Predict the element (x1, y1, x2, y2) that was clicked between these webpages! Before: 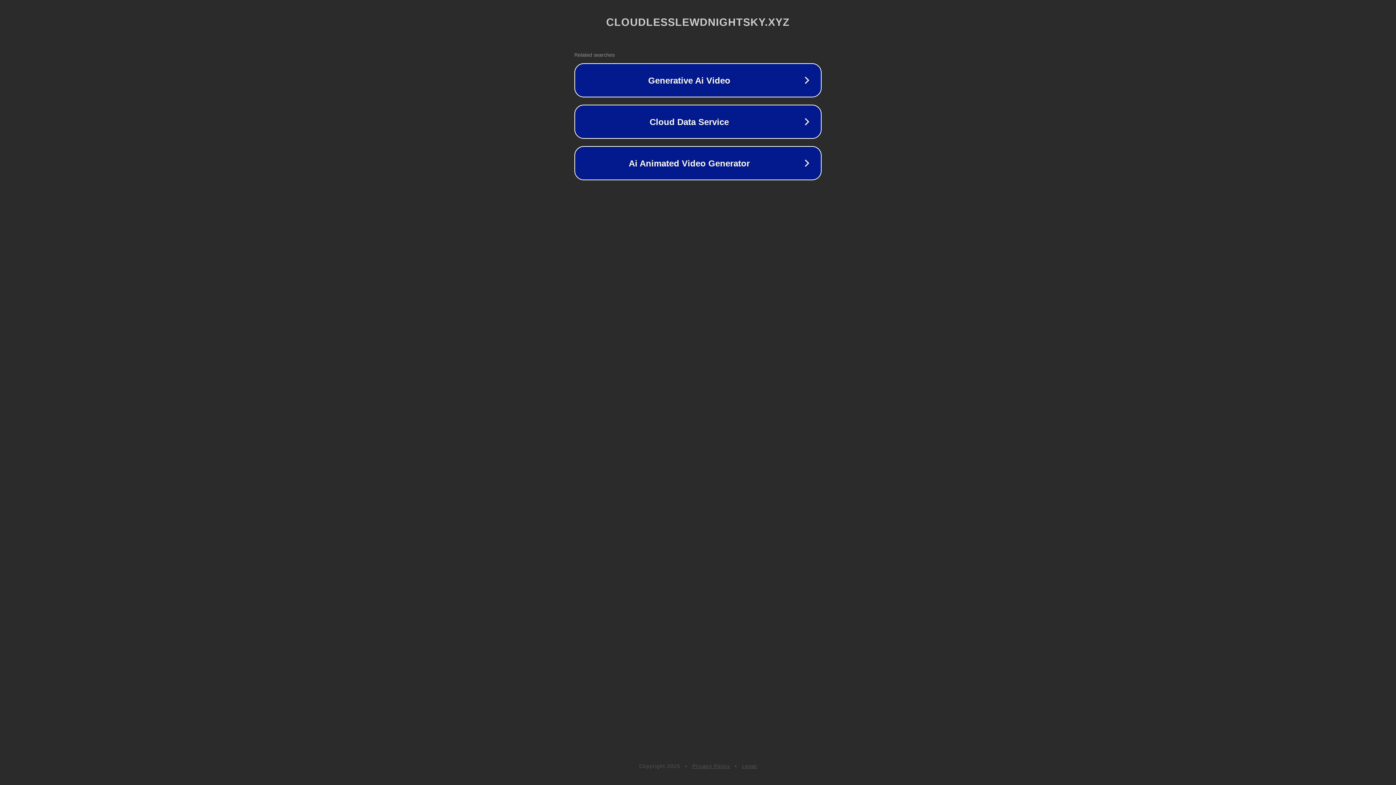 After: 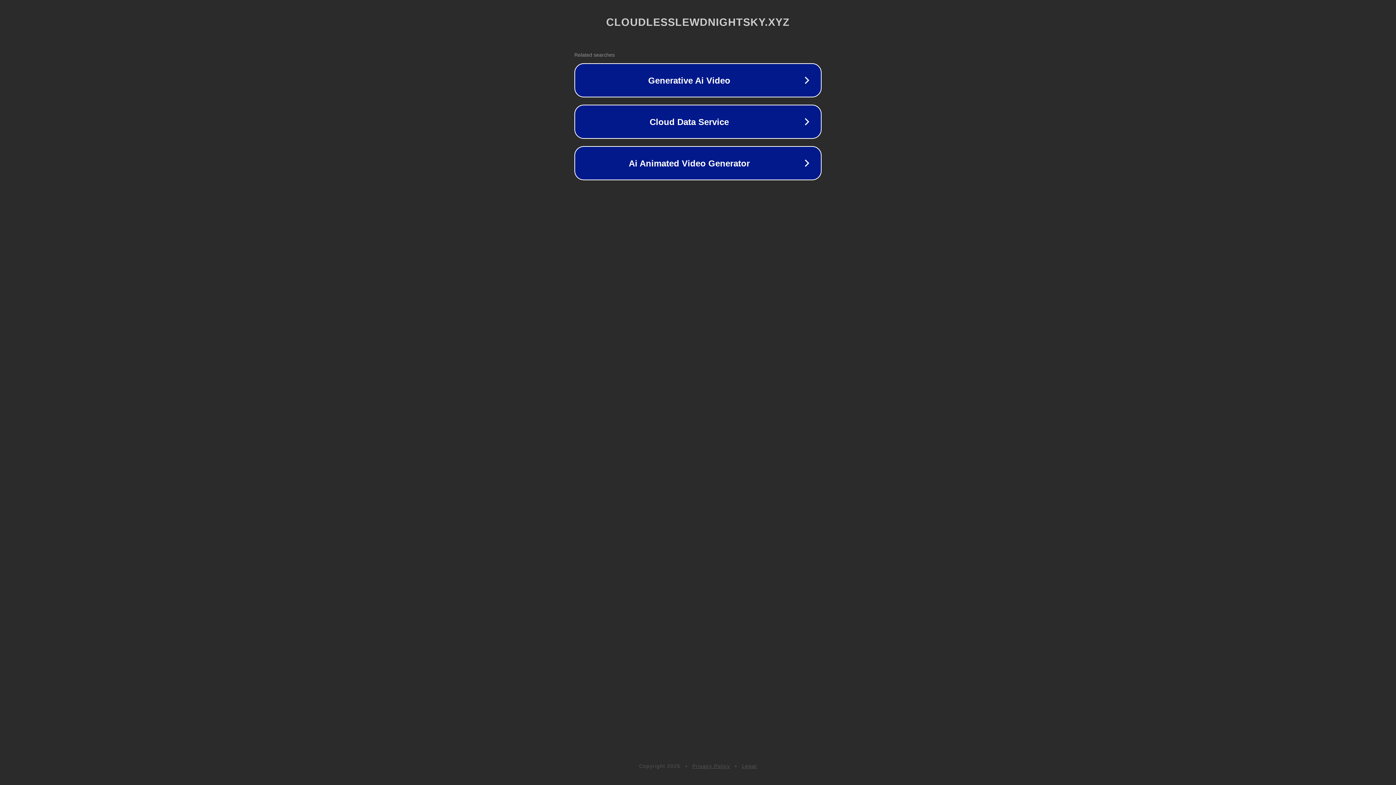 Action: bbox: (742, 763, 757, 769) label: Legal